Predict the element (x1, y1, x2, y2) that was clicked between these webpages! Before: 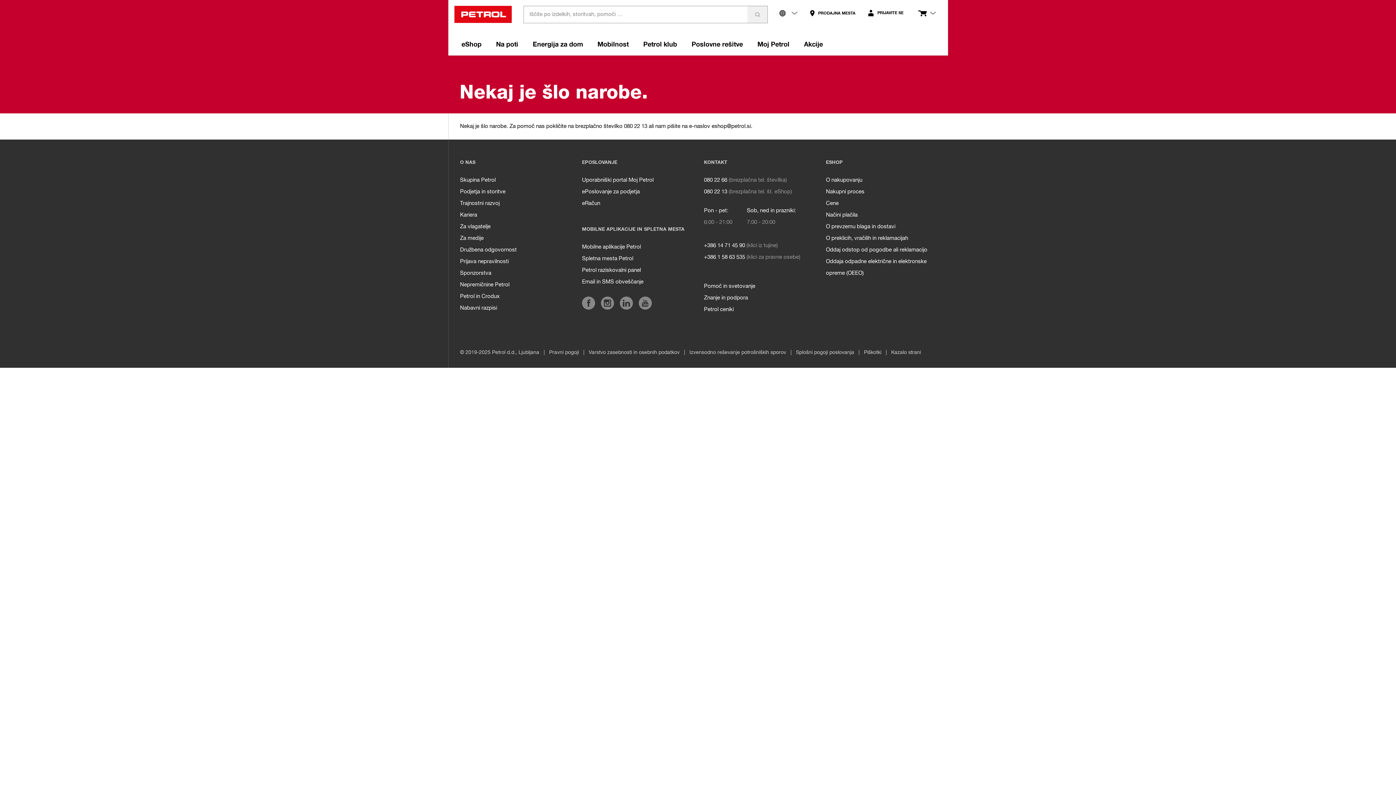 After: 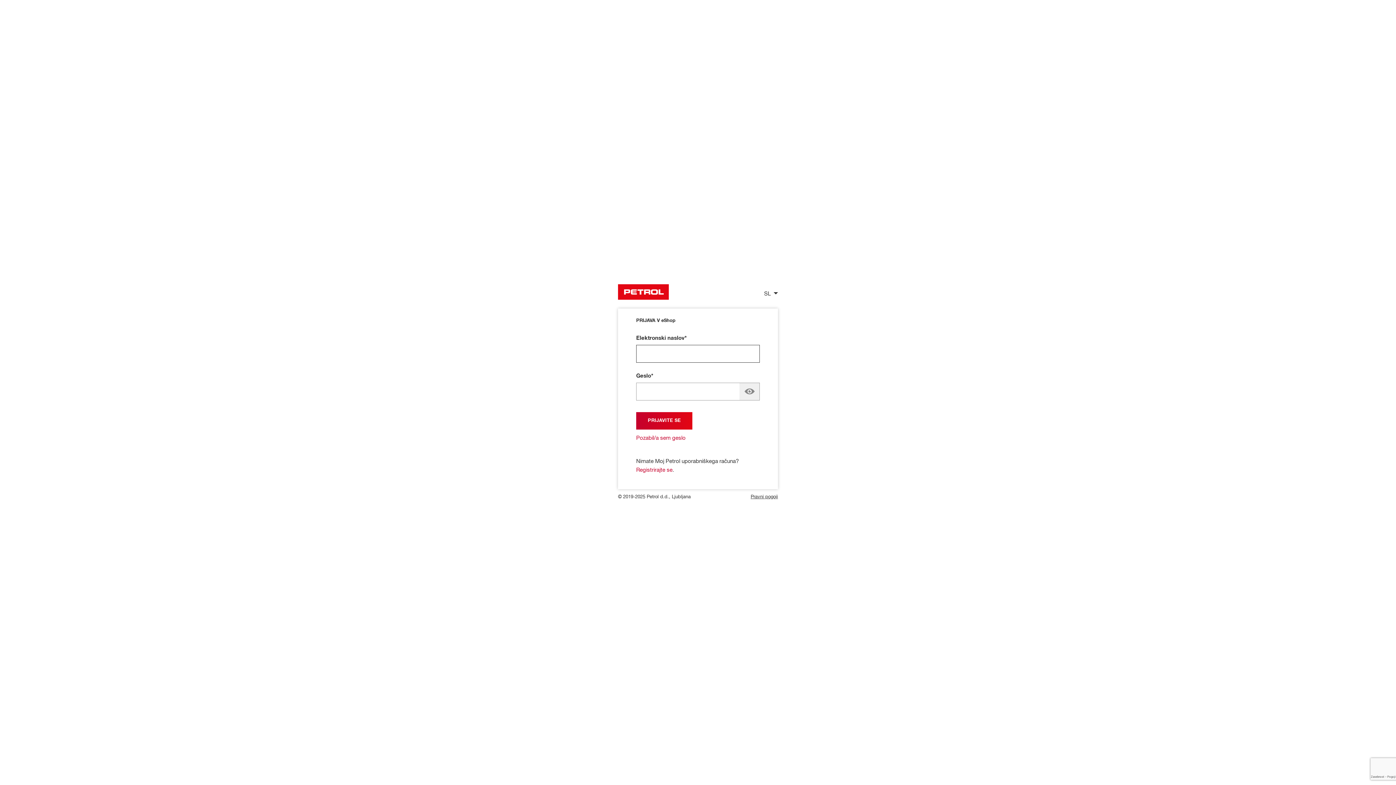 Action: label: Prijavite se bbox: (877, 9, 903, 16)